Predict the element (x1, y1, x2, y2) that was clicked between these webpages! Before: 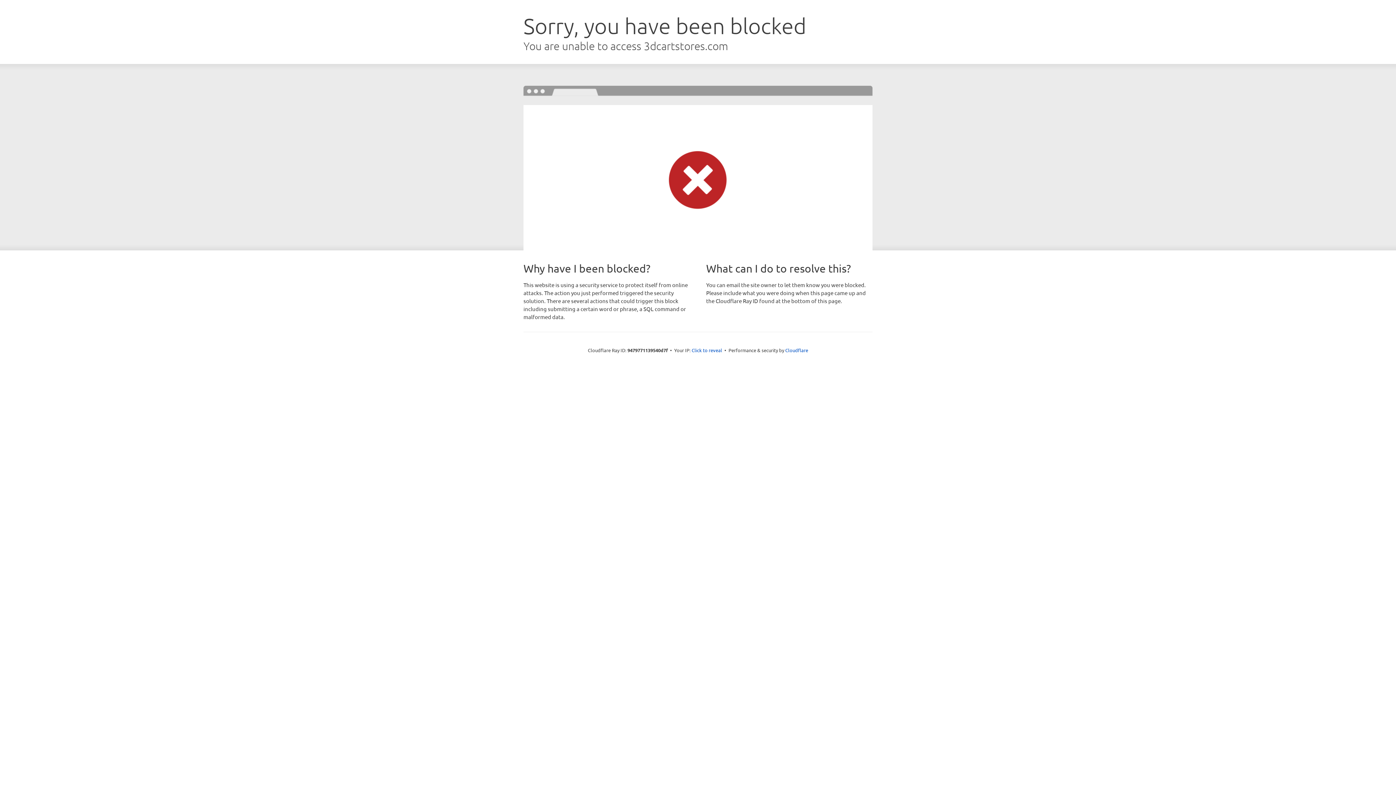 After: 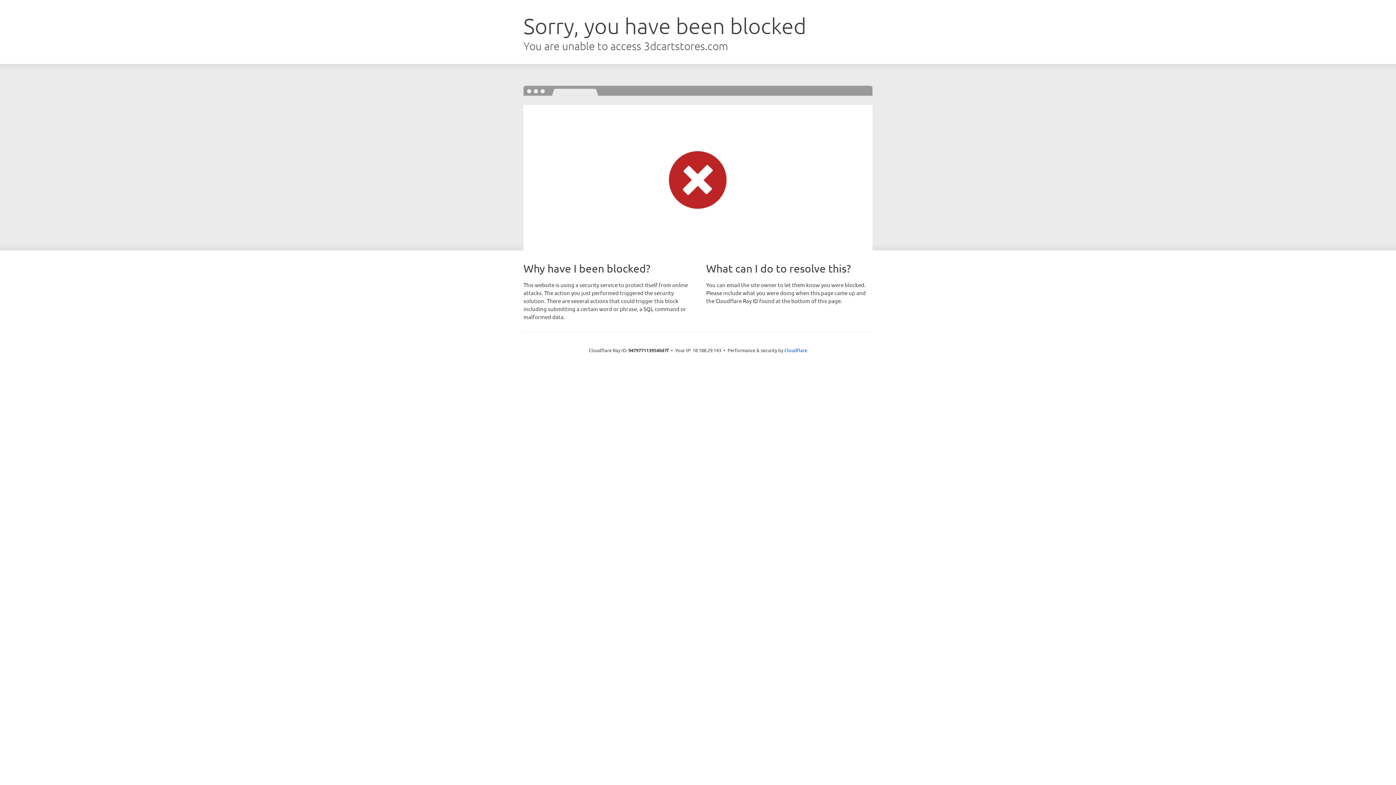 Action: bbox: (691, 346, 722, 353) label: Click to reveal